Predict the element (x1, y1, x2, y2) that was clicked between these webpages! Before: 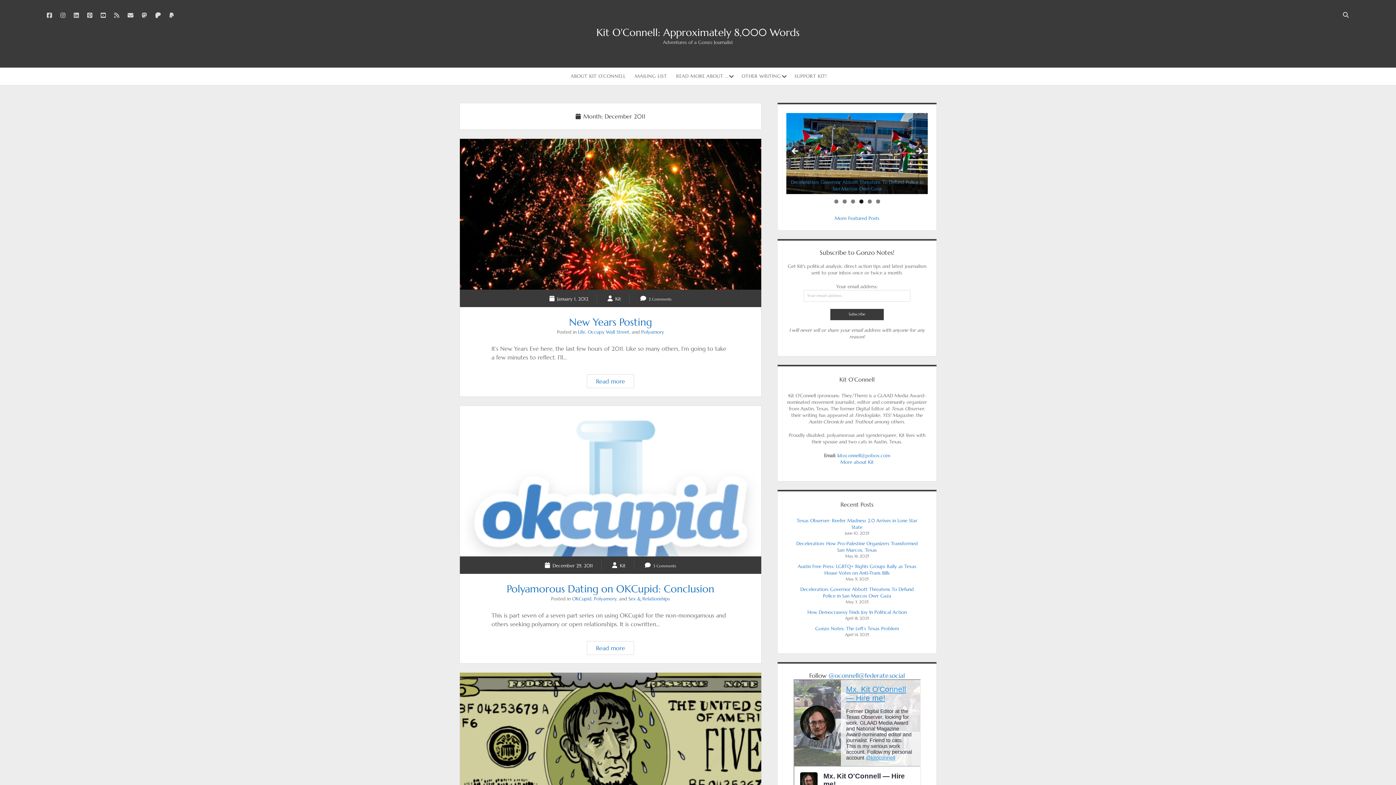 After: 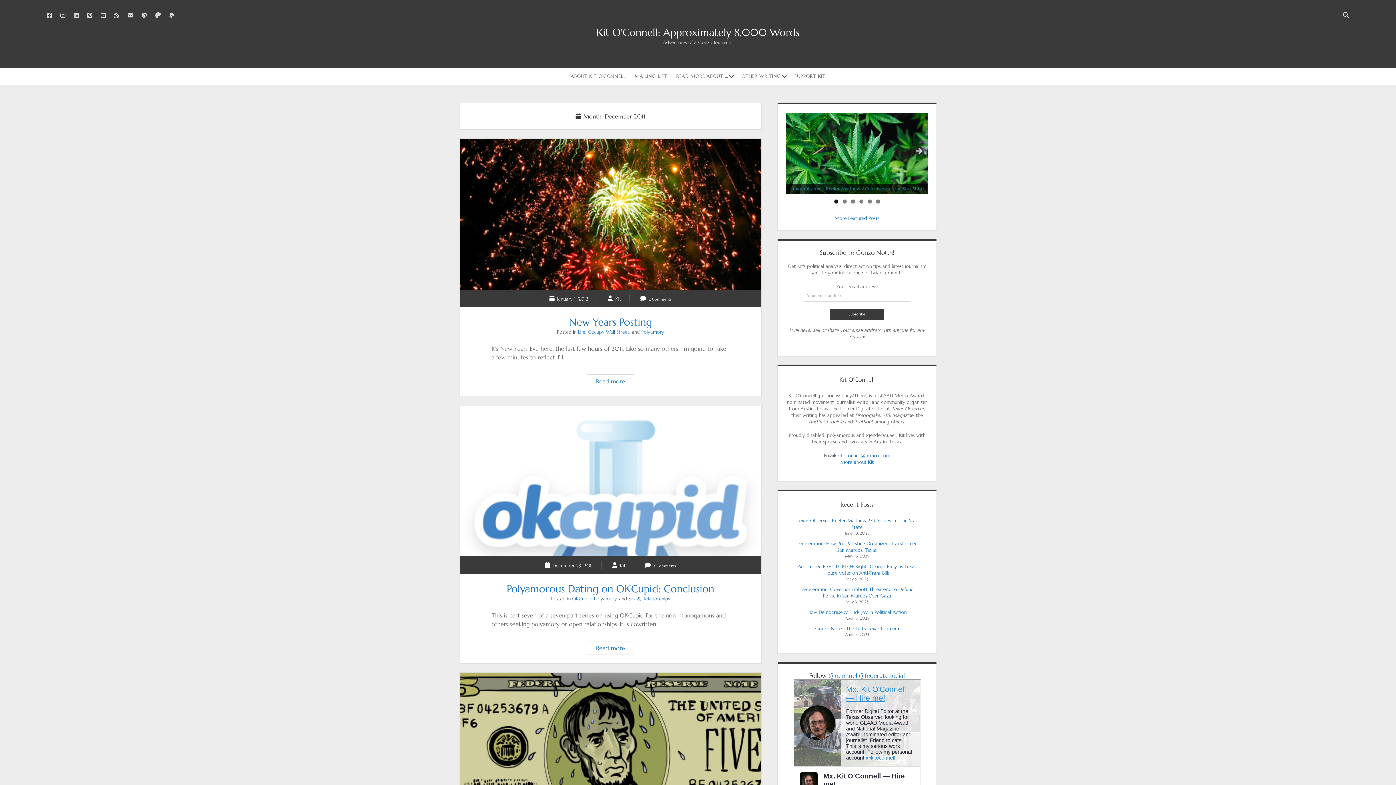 Action: bbox: (834, 199, 838, 203) label: Show slide 1 of 6